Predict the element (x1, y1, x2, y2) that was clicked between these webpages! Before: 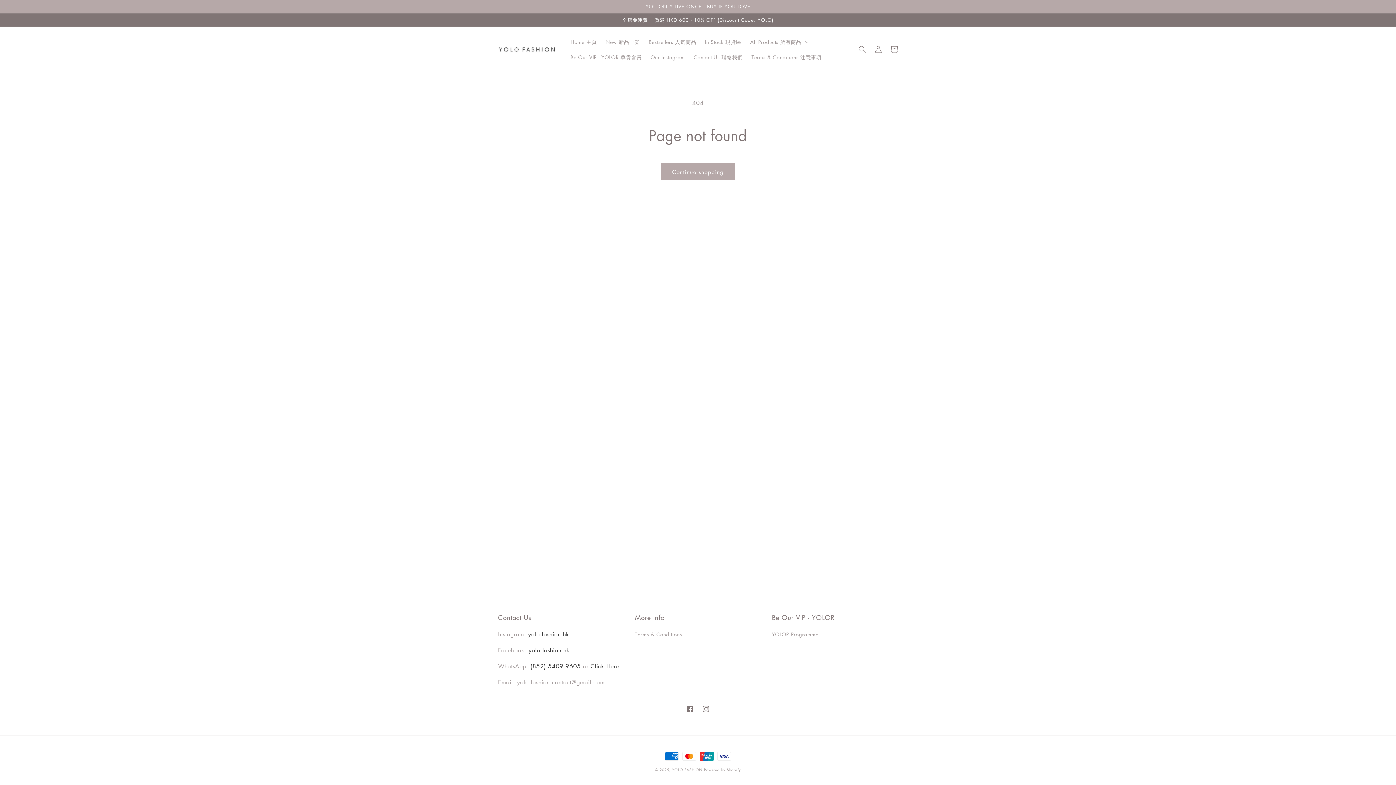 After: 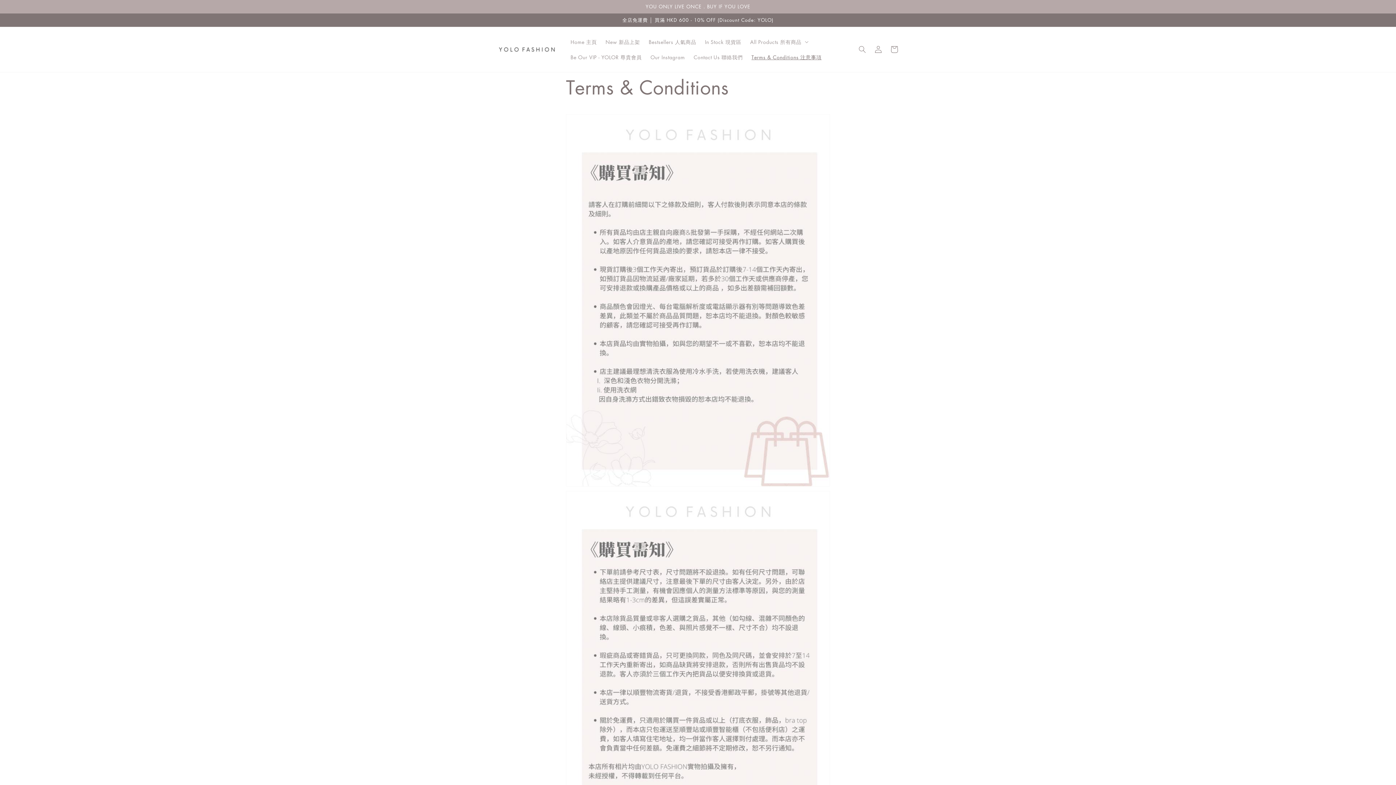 Action: label: Terms & Conditions 注意事項 bbox: (747, 49, 826, 64)